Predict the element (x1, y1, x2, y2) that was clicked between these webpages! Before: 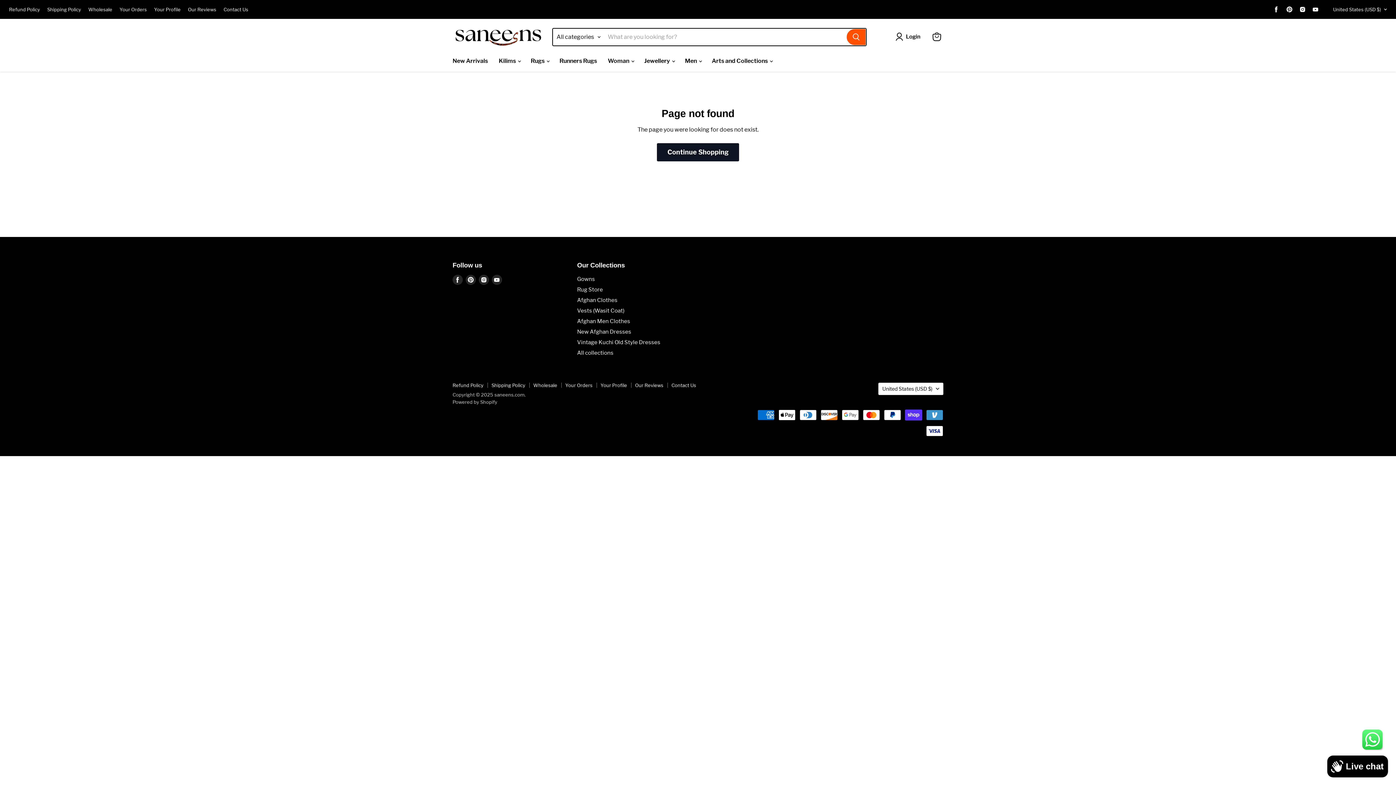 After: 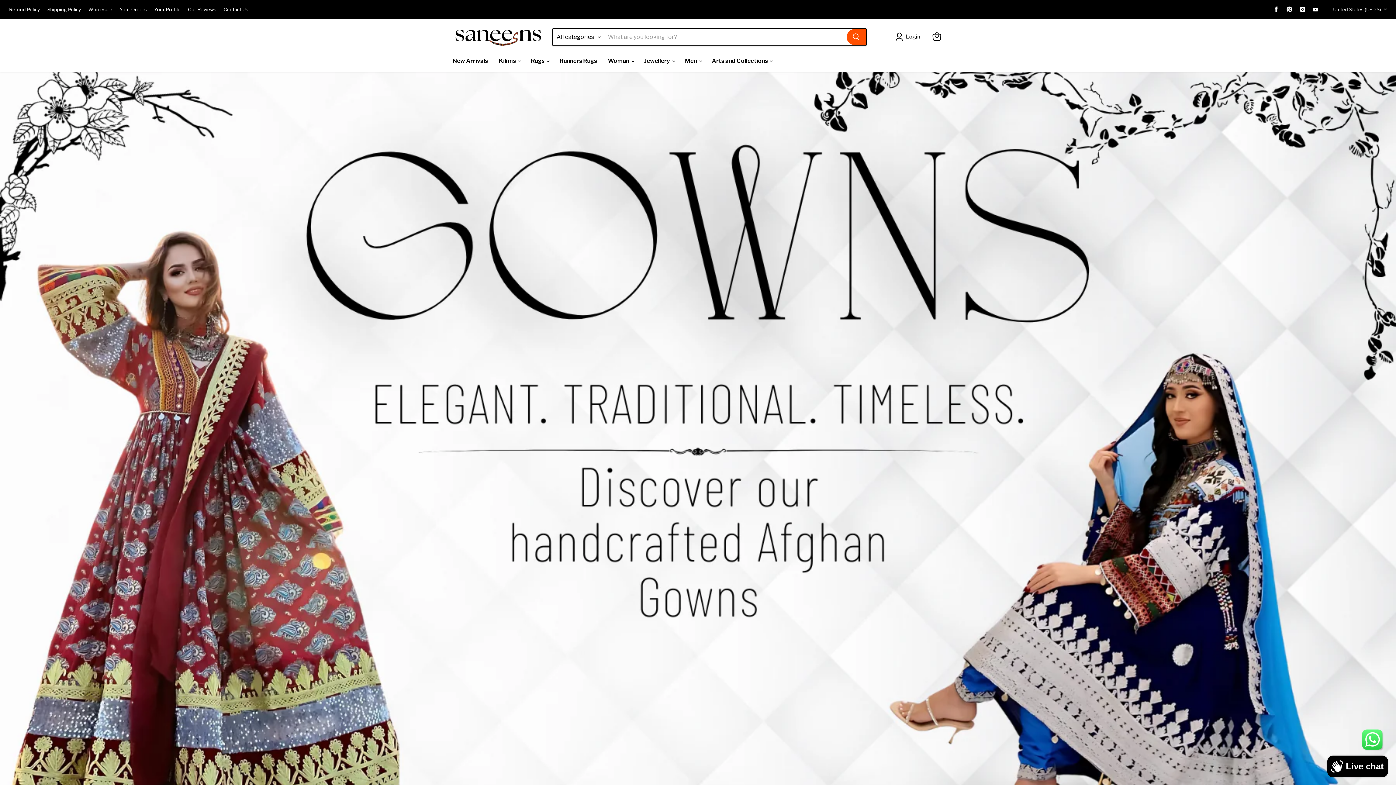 Action: label: Gowns bbox: (577, 275, 595, 282)